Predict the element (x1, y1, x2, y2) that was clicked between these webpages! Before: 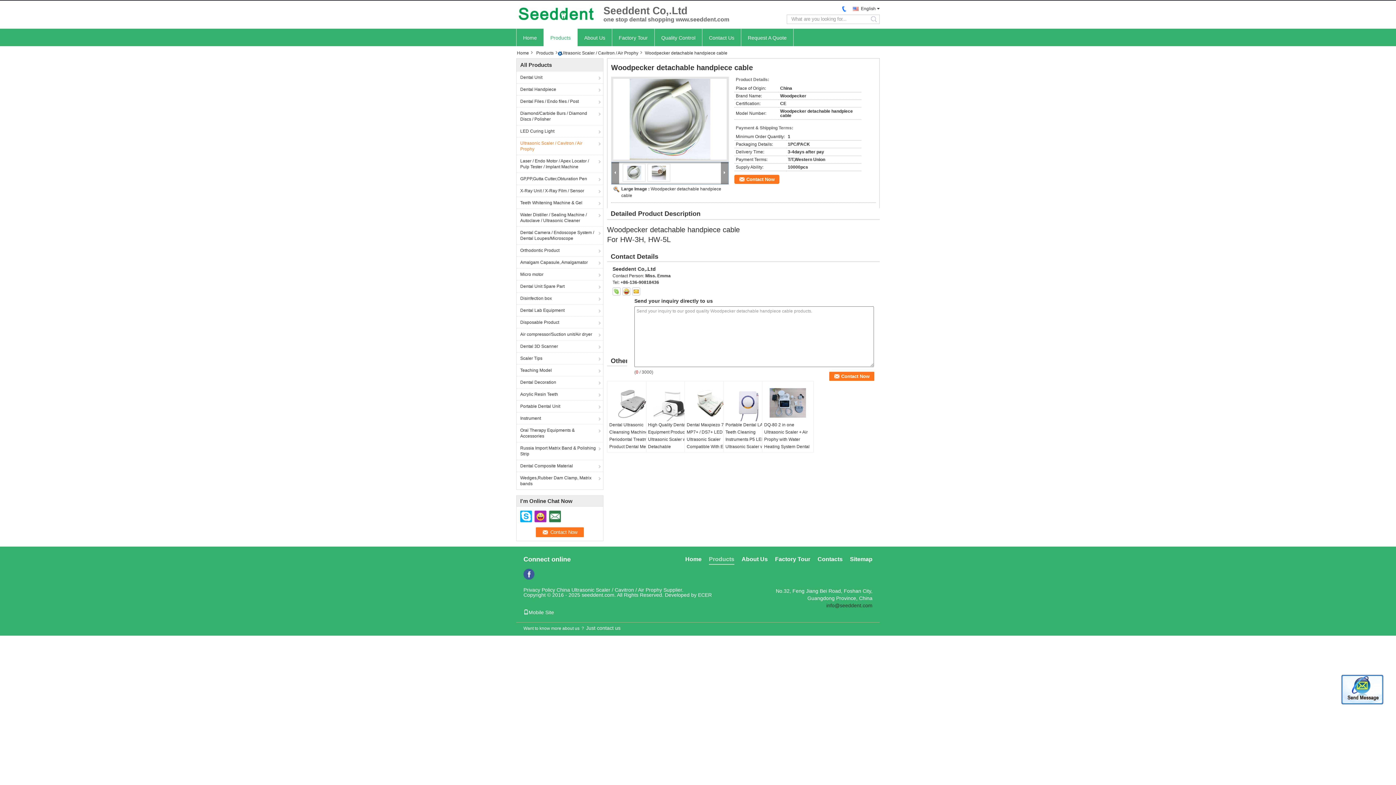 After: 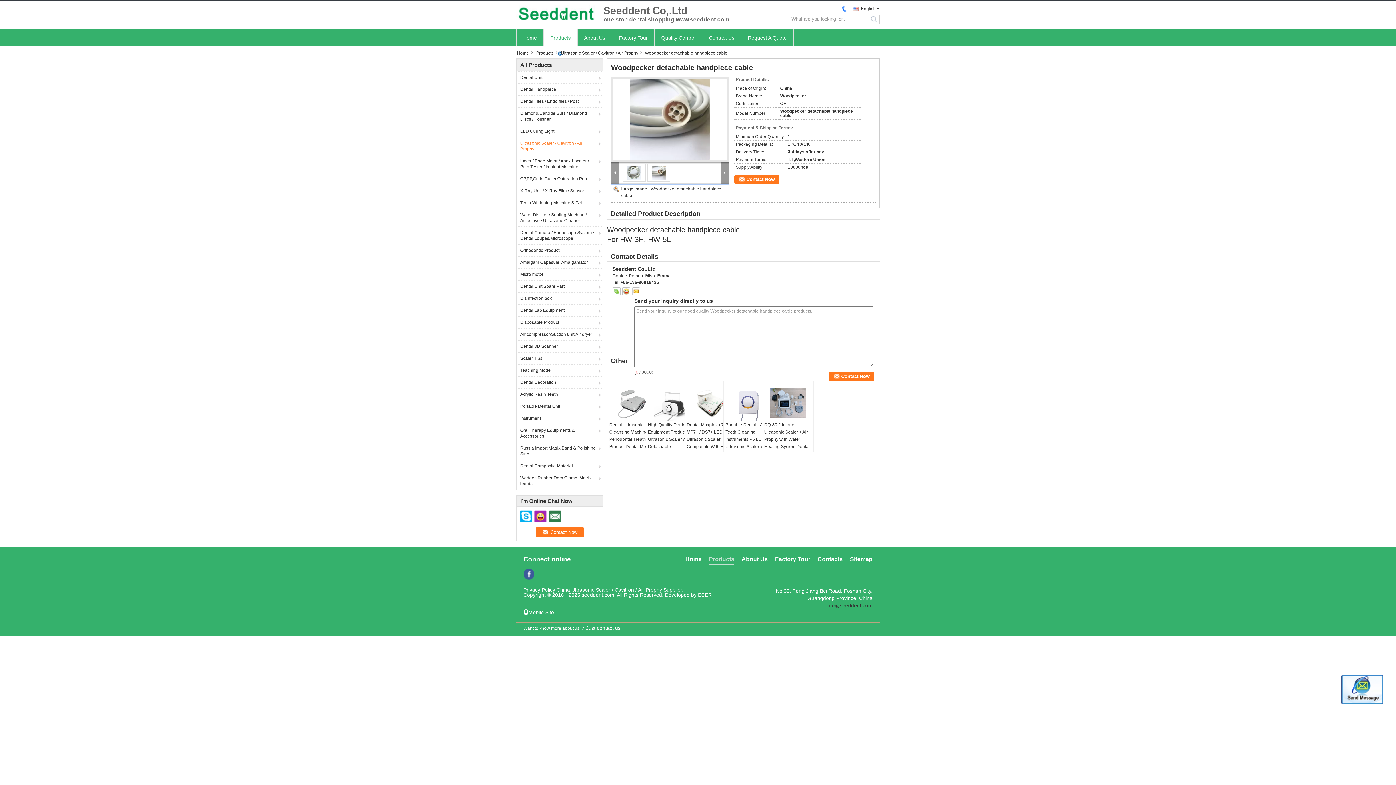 Action: bbox: (652, 170, 666, 175)